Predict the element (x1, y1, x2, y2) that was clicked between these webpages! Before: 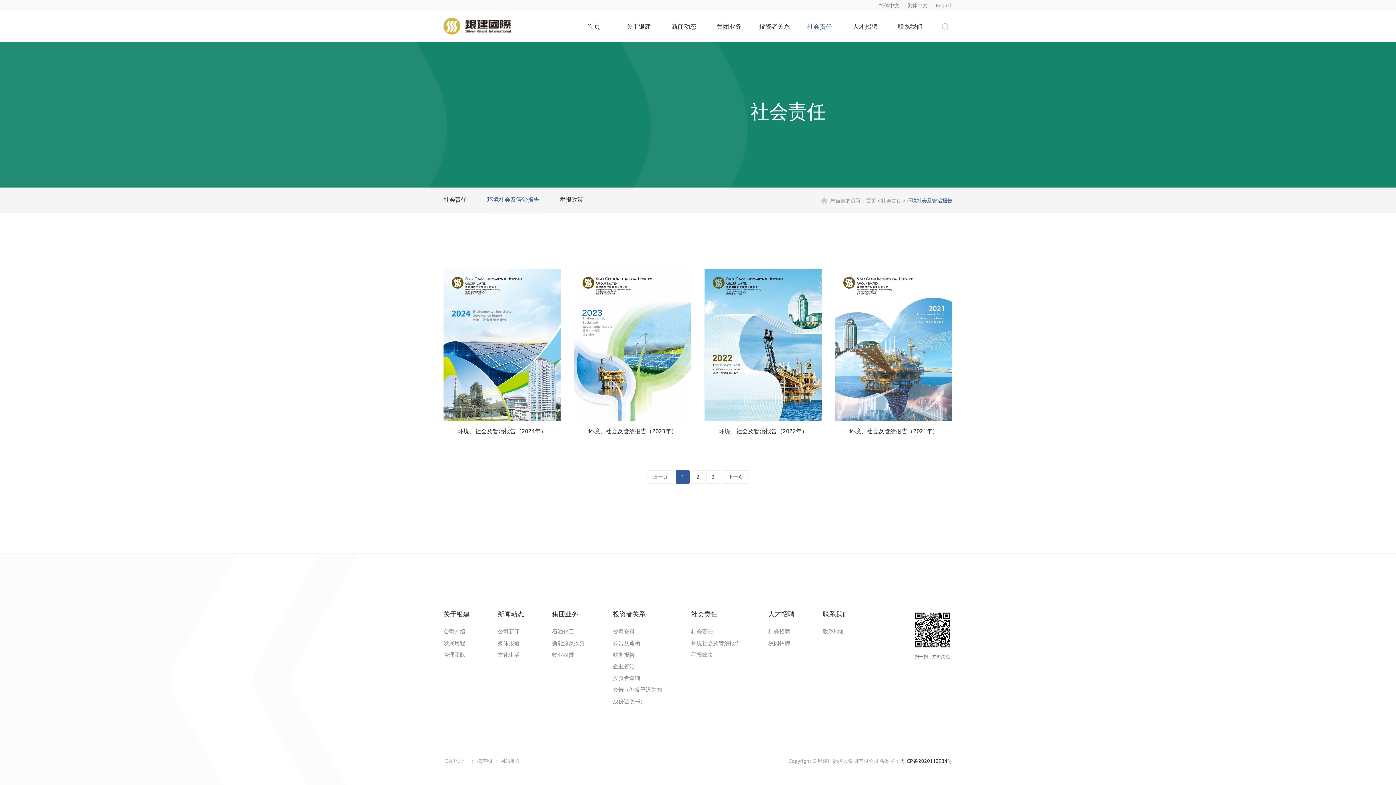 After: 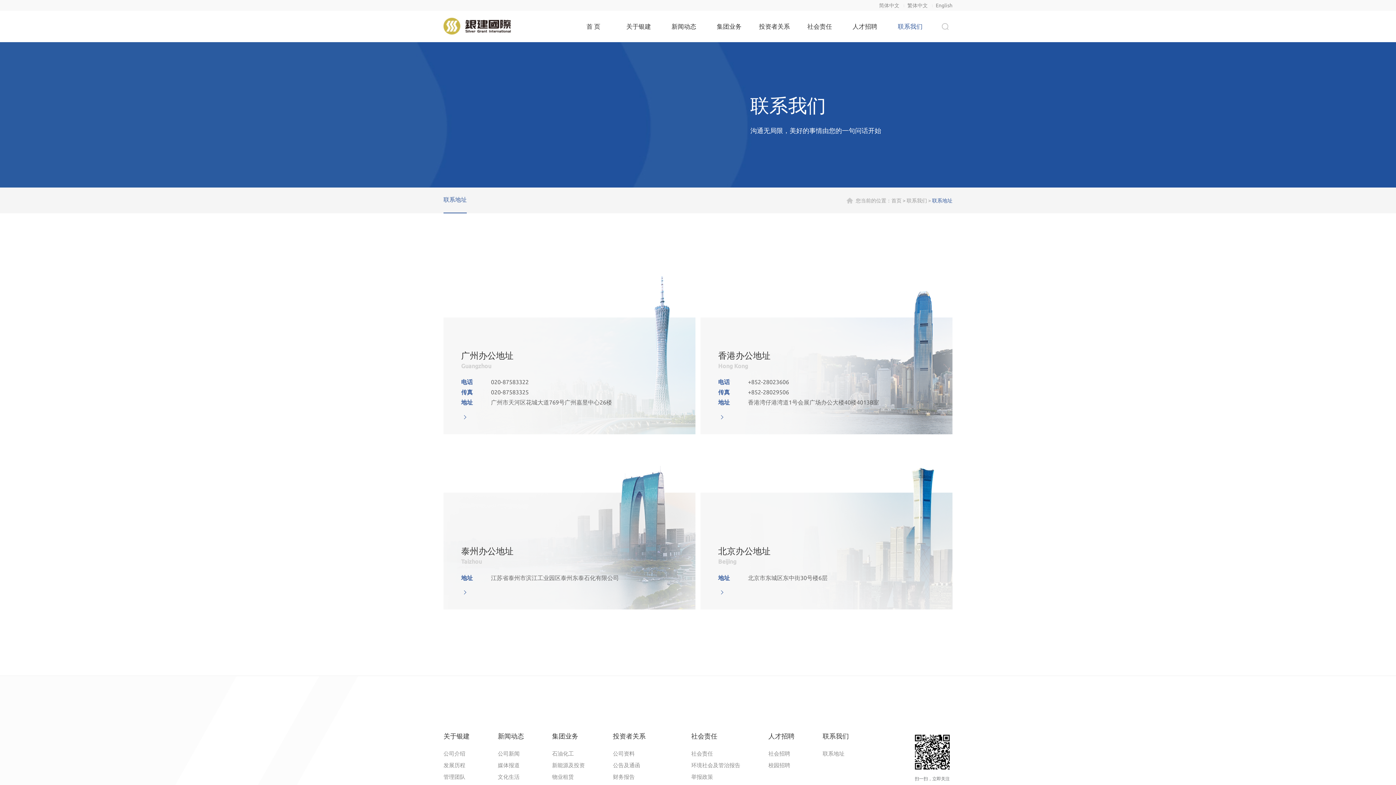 Action: bbox: (822, 628, 844, 634) label: 联系地址